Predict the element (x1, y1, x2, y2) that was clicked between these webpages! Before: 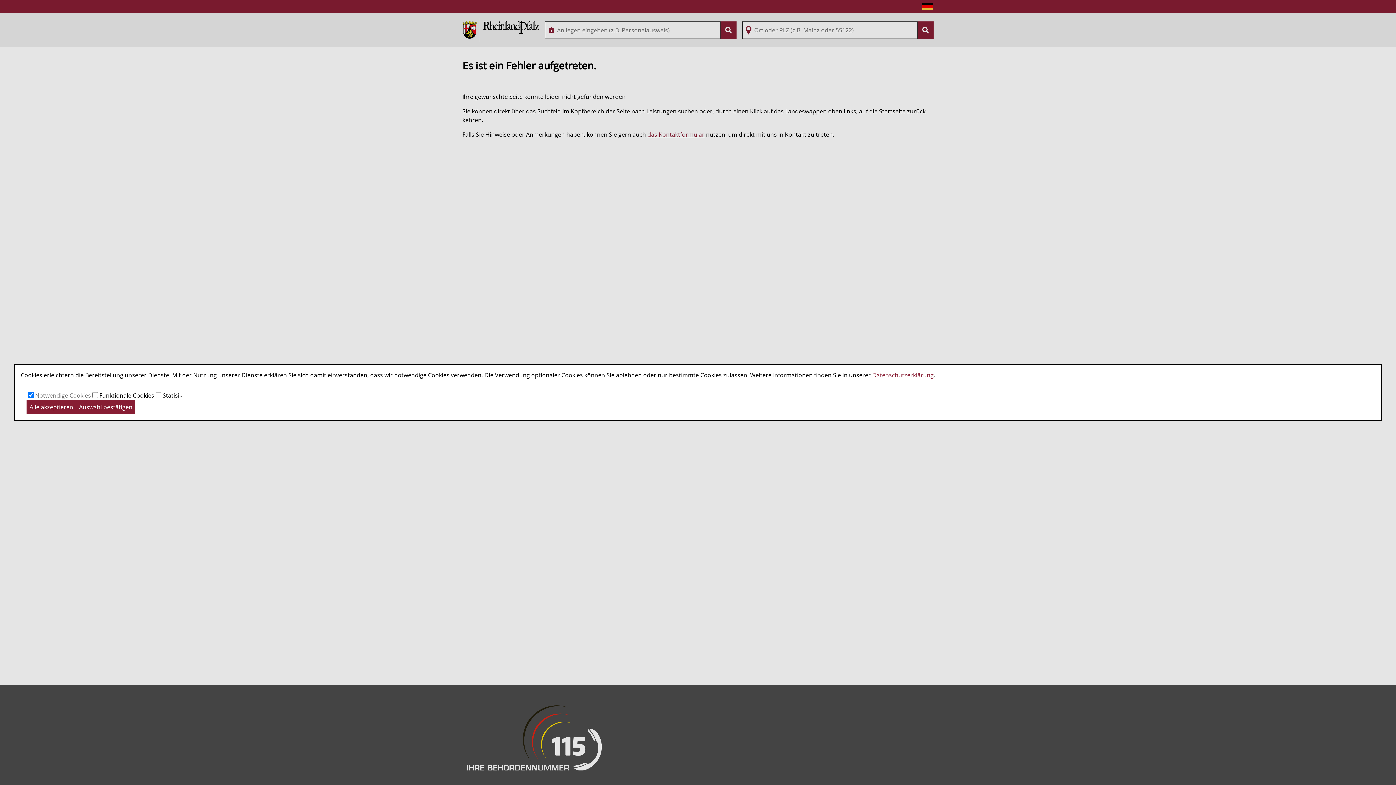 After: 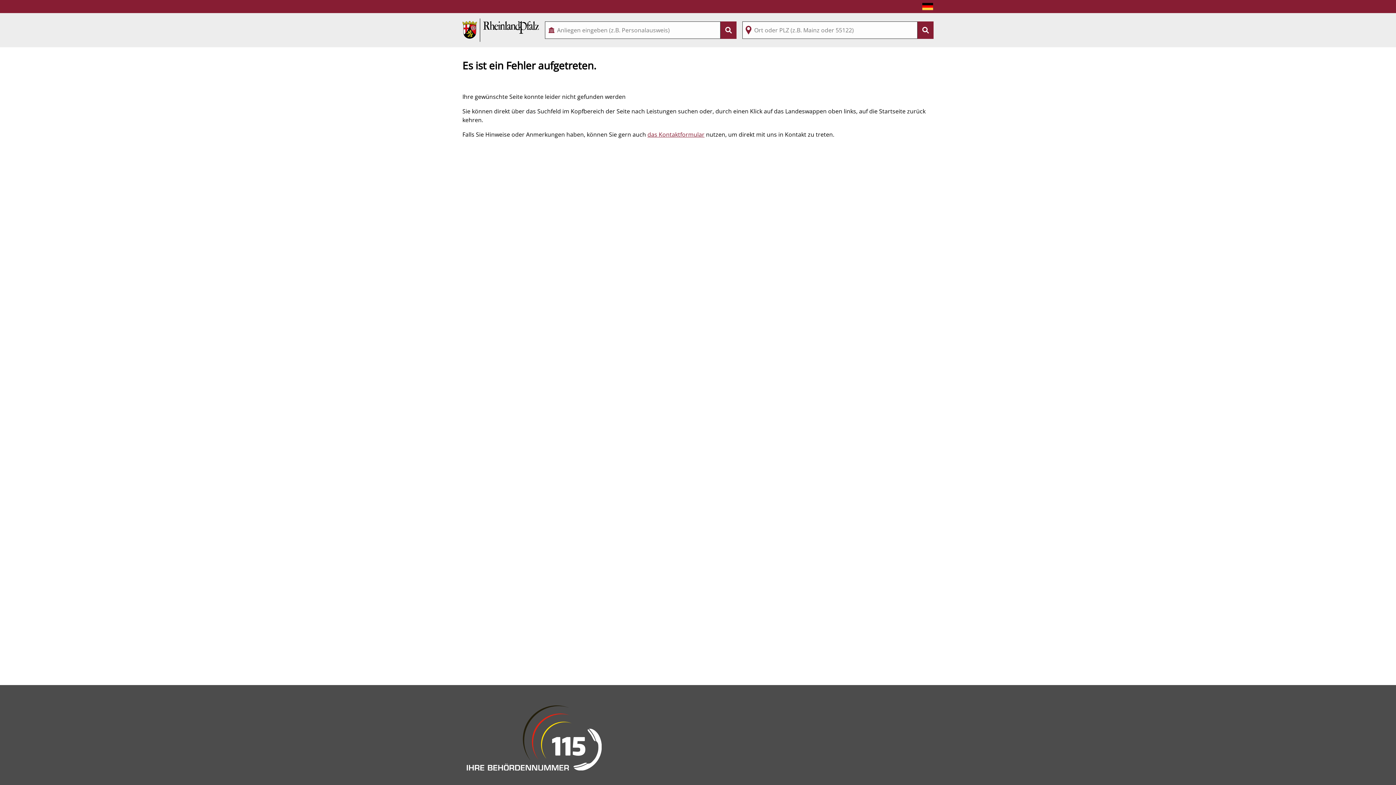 Action: label: Auswahl bestätigen bbox: (76, 400, 135, 414)